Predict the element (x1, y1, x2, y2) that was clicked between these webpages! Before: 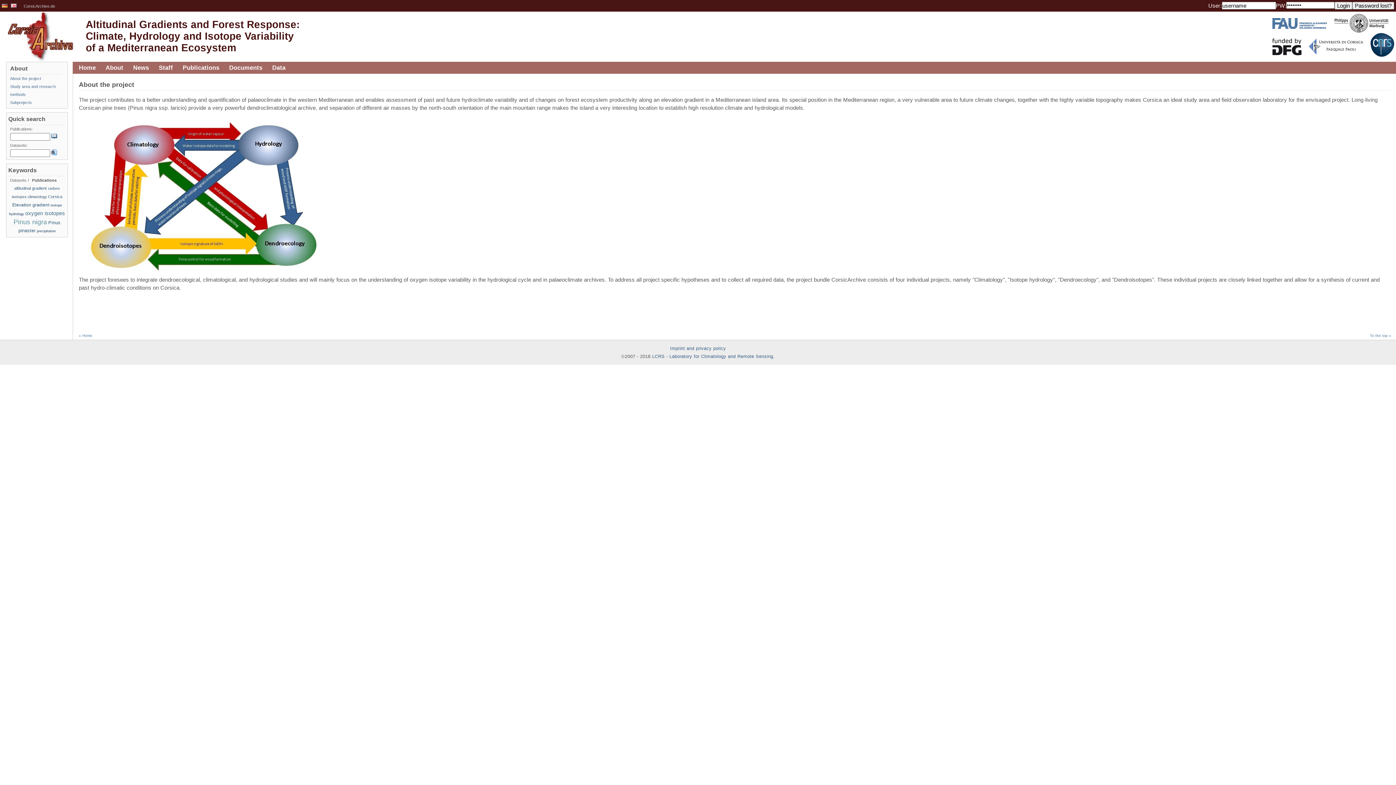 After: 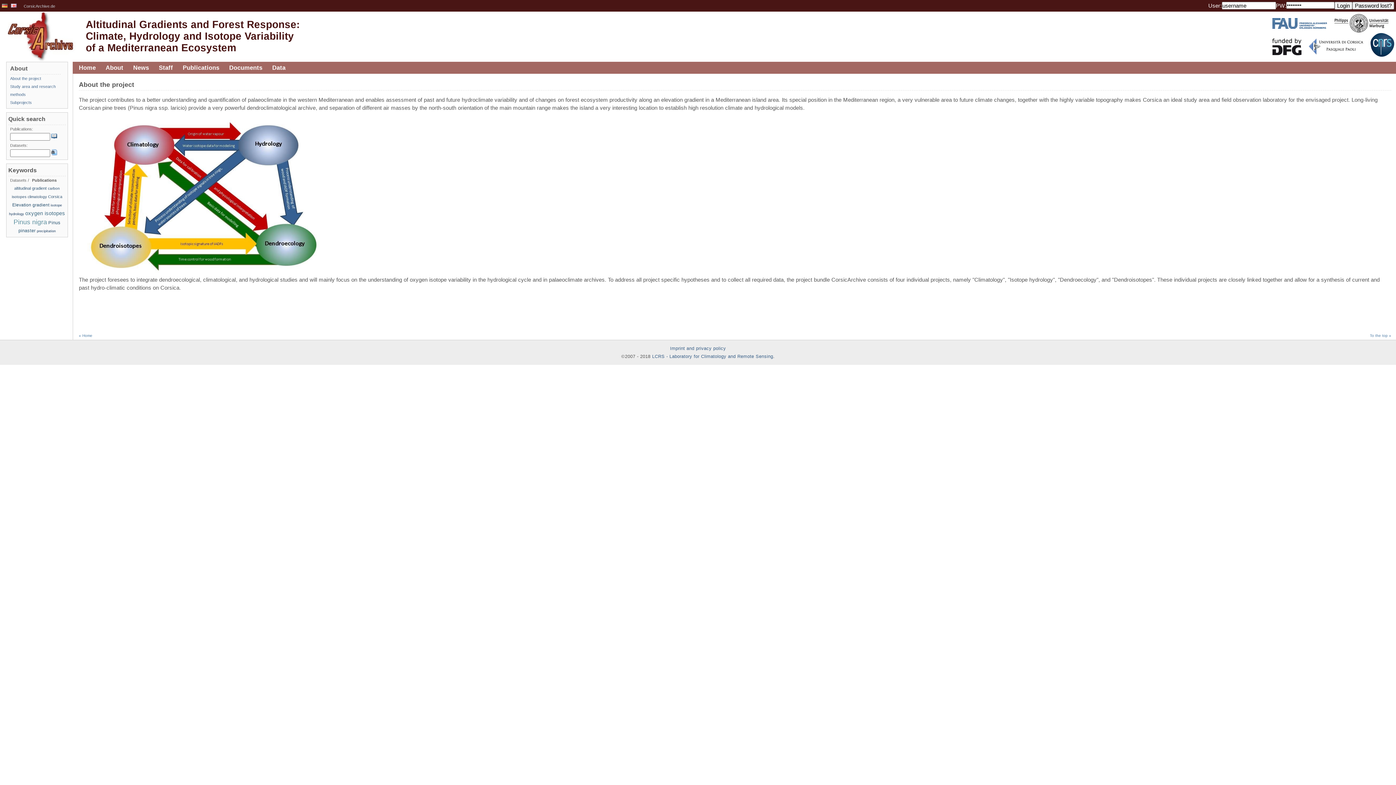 Action: label: About the project bbox: (10, 76, 41, 80)